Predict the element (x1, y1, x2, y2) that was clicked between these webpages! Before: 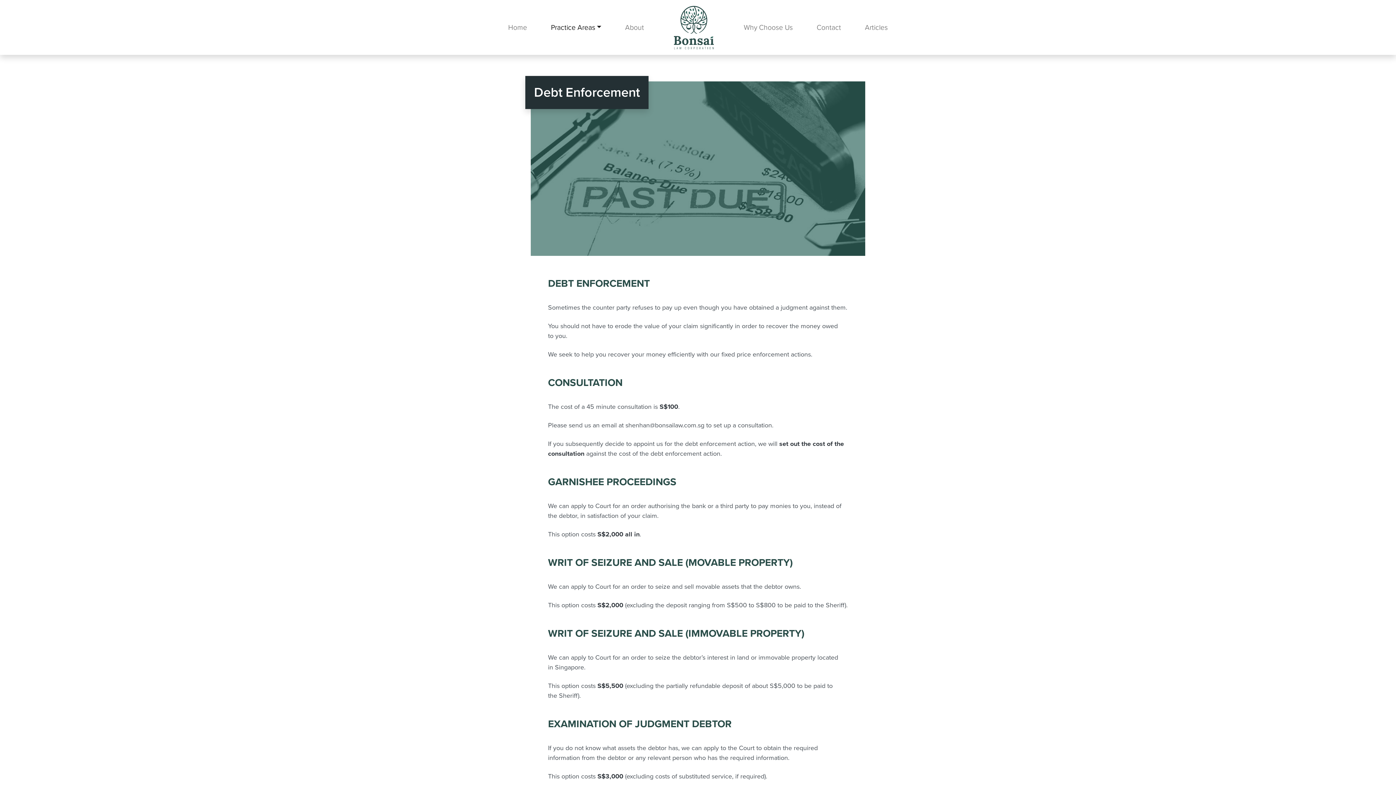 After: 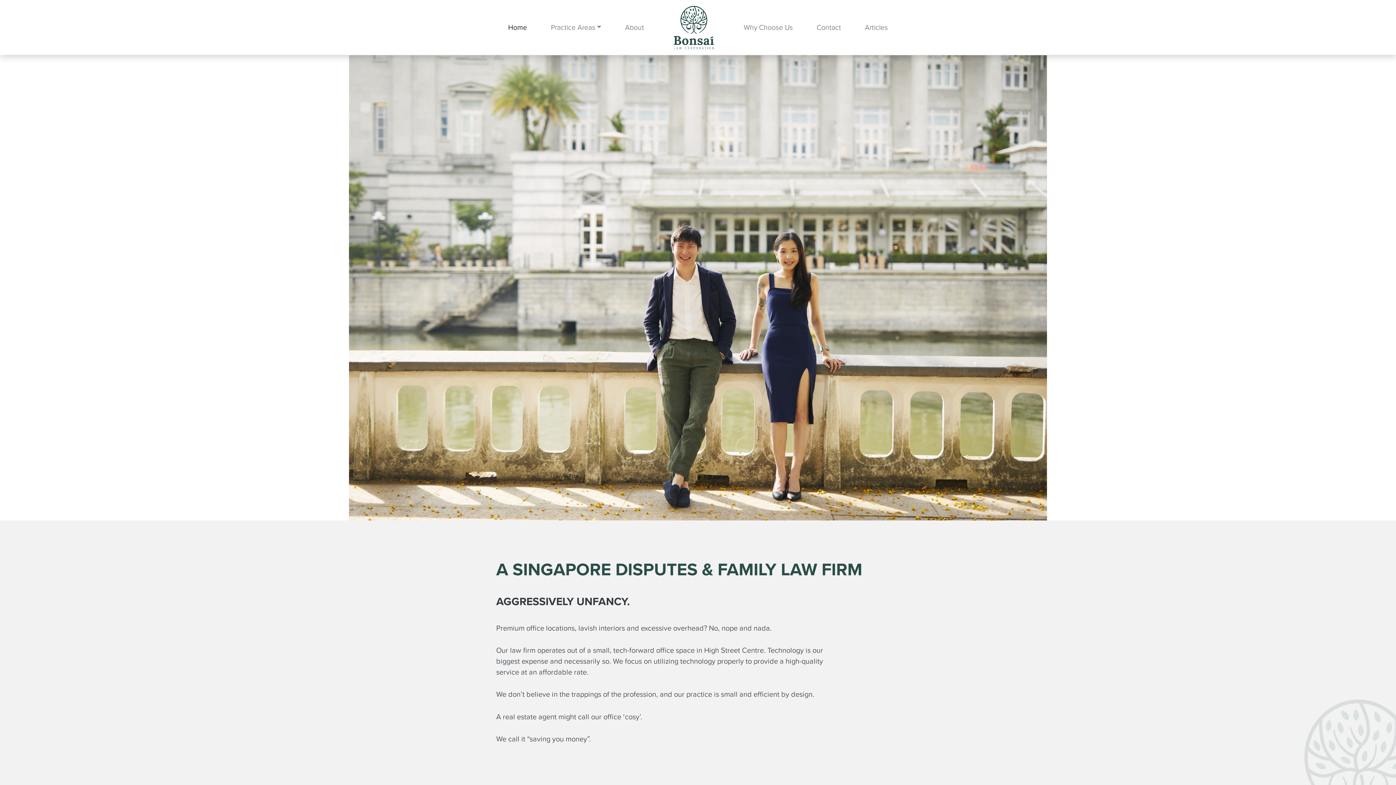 Action: bbox: (673, 2, 714, 52)